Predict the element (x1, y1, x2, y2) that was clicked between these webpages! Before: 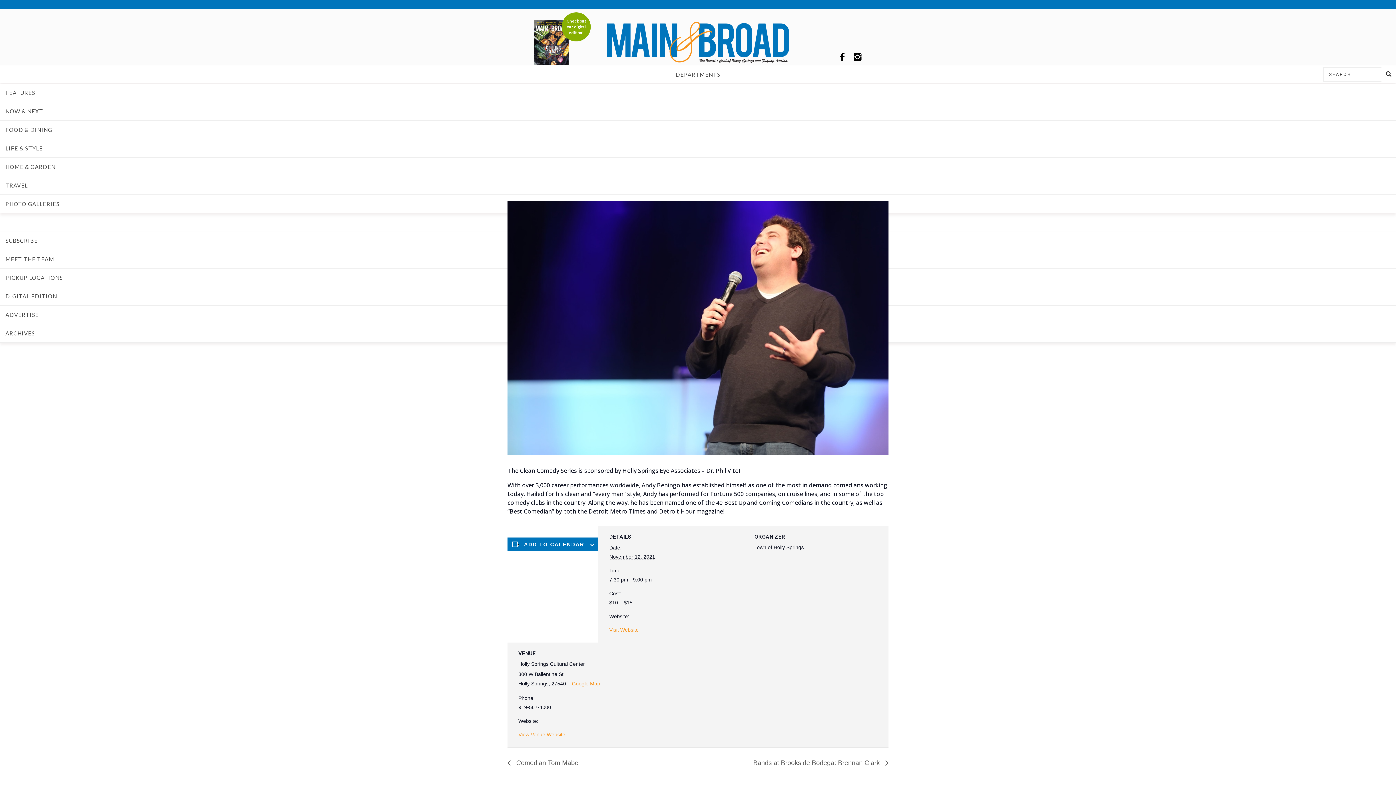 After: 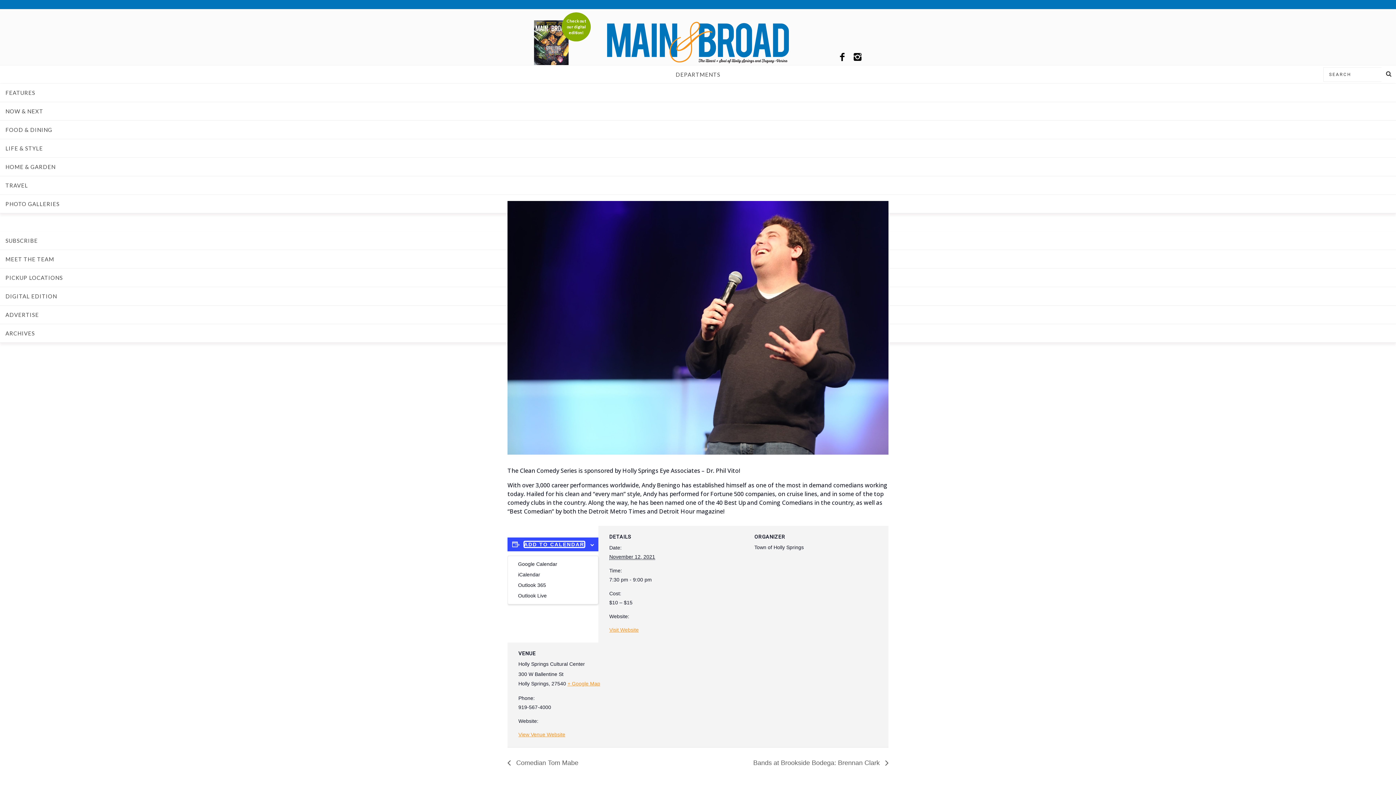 Action: bbox: (524, 541, 584, 547) label: View links to add events to your calendar